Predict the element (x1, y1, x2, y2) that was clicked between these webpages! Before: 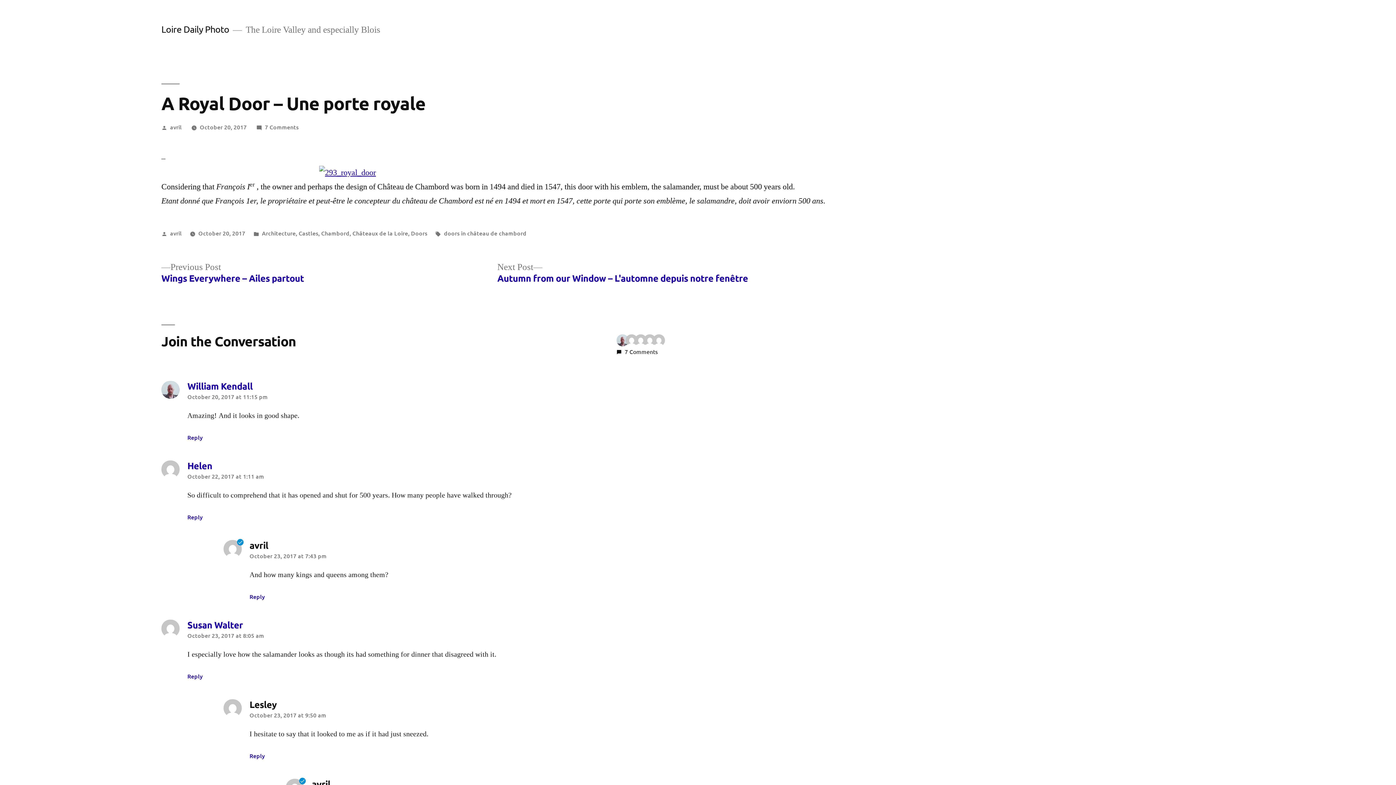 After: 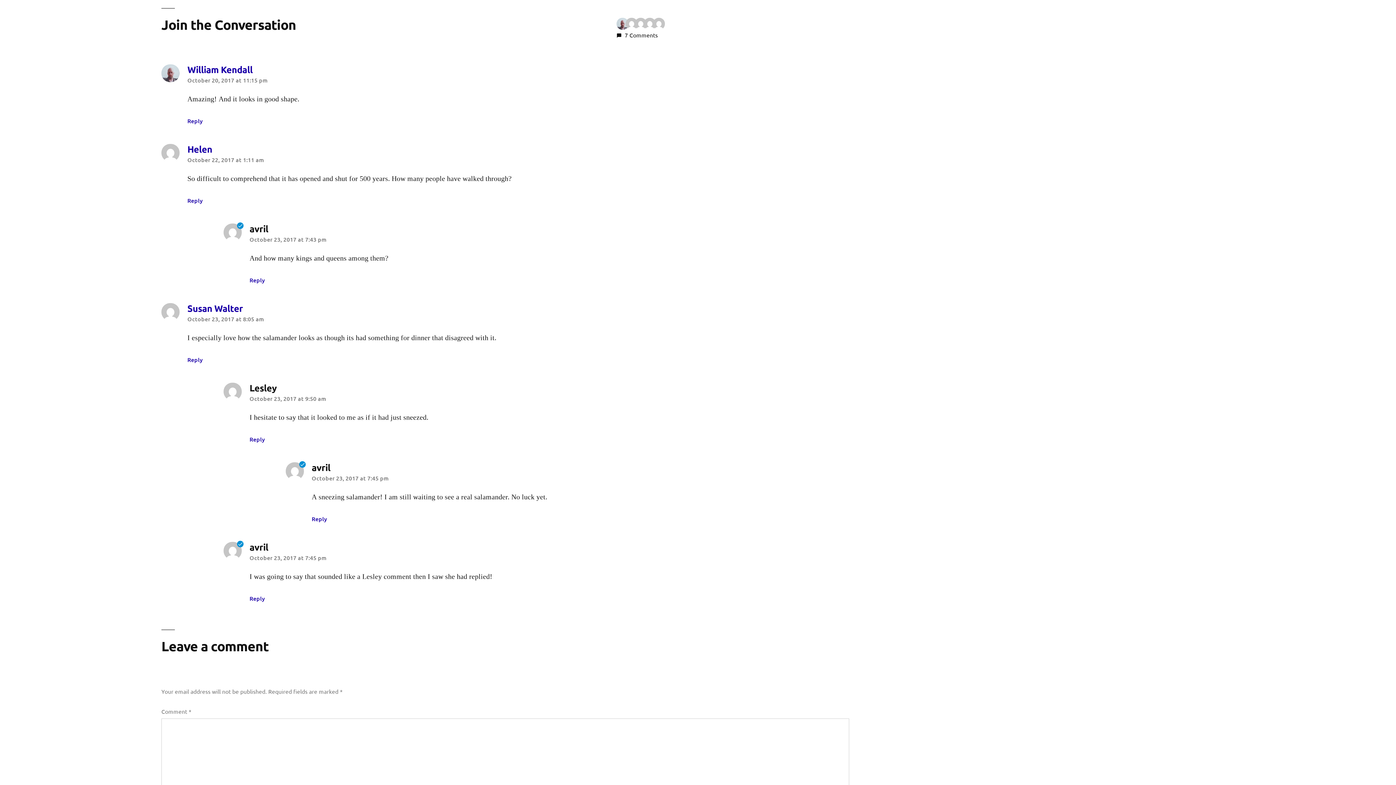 Action: label: 7 Comments
on A Royal Door – Une porte royale bbox: (264, 122, 298, 130)